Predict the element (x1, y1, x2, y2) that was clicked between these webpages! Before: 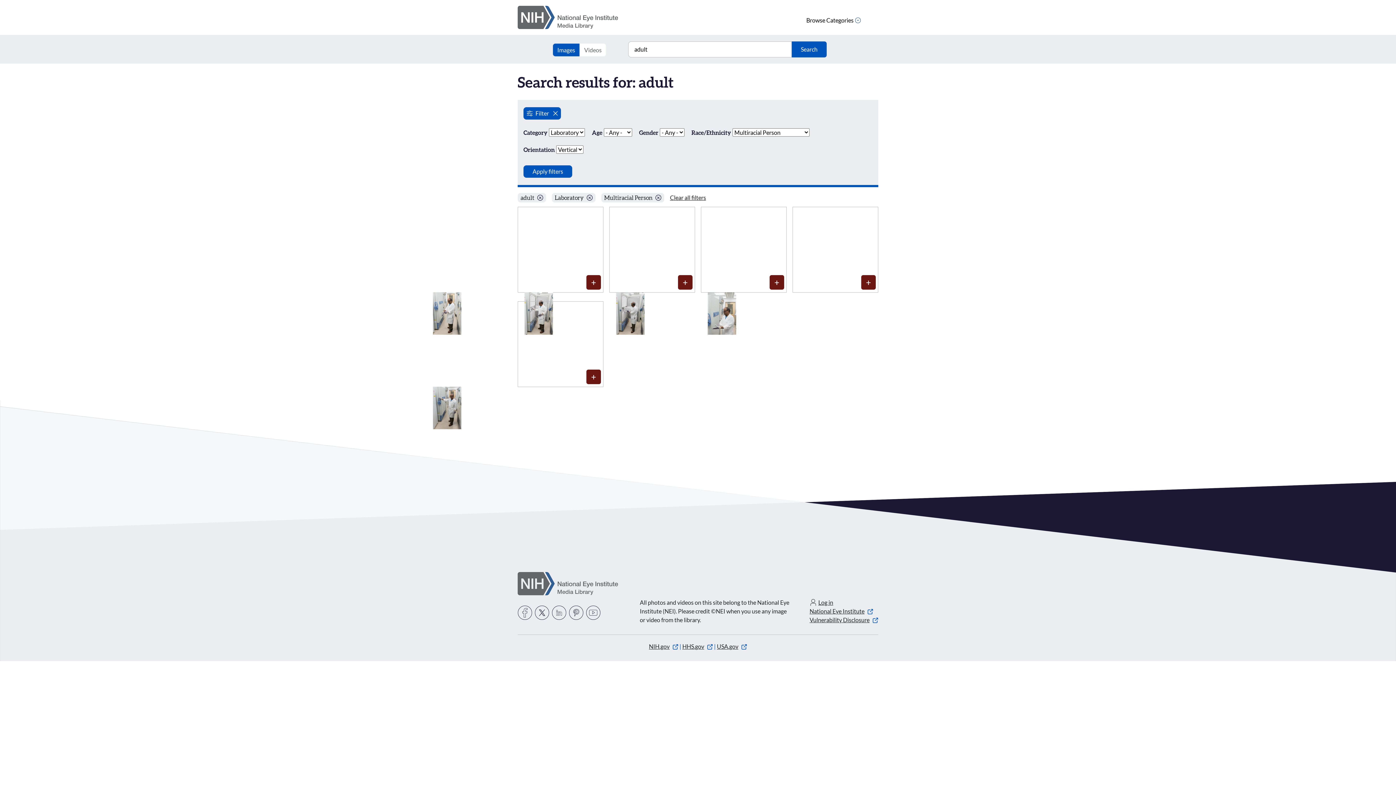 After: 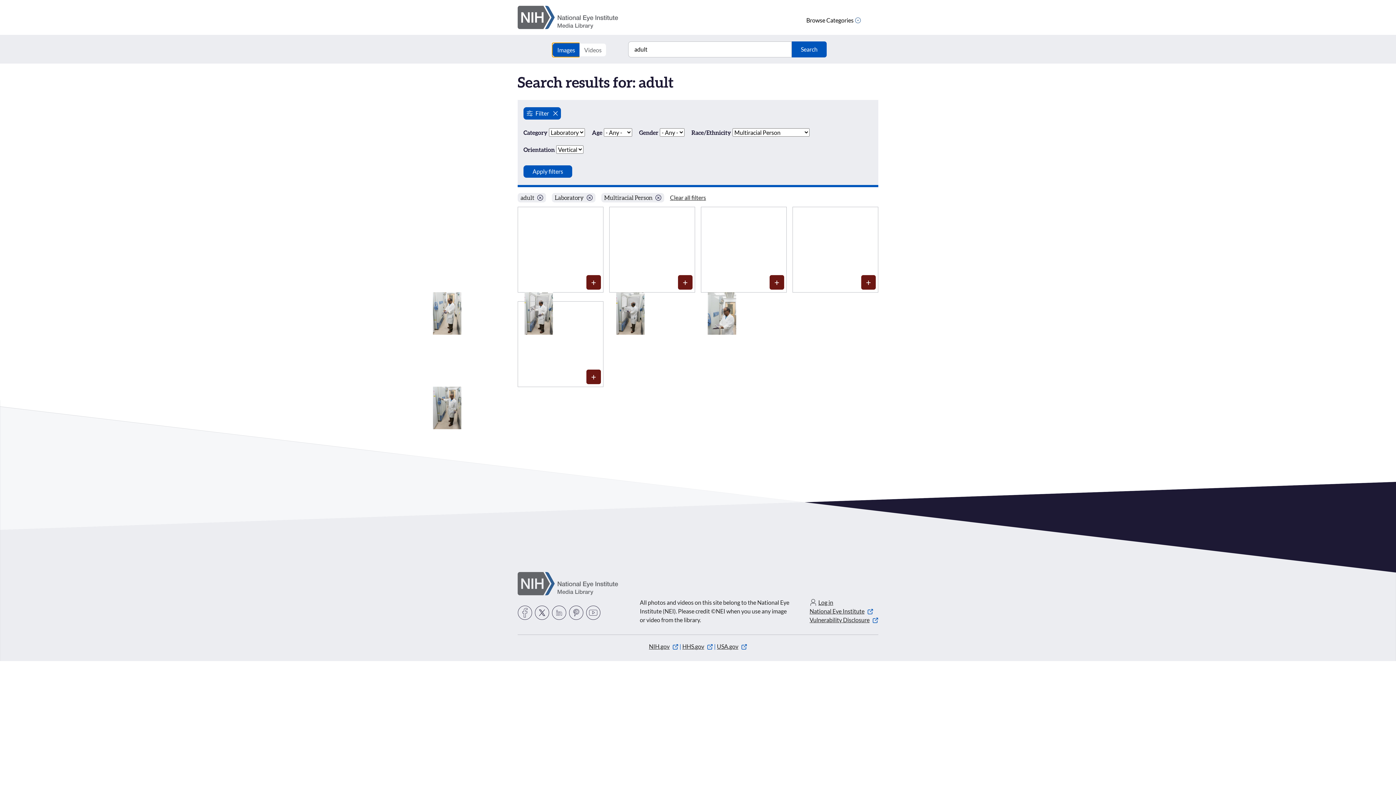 Action: label: Images bbox: (552, 43, 579, 56)